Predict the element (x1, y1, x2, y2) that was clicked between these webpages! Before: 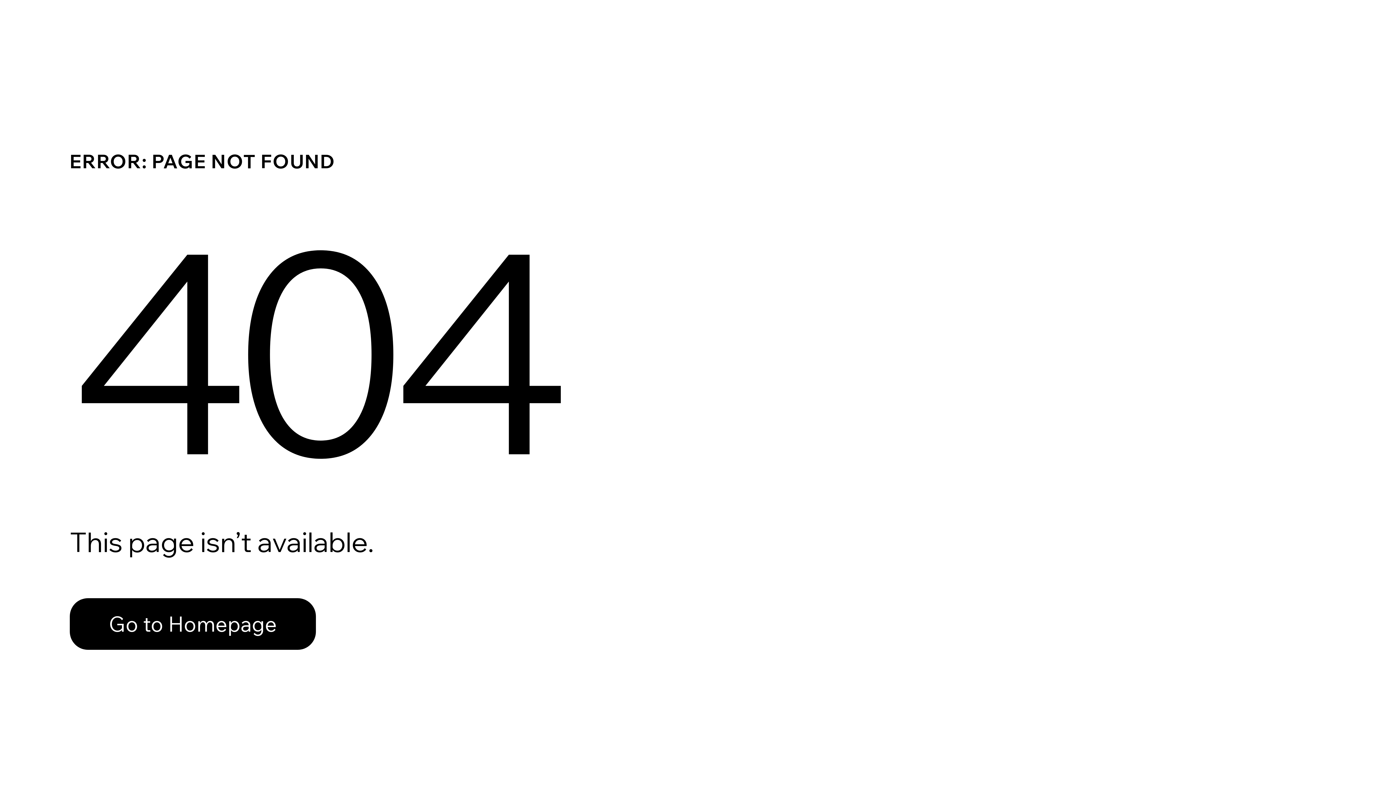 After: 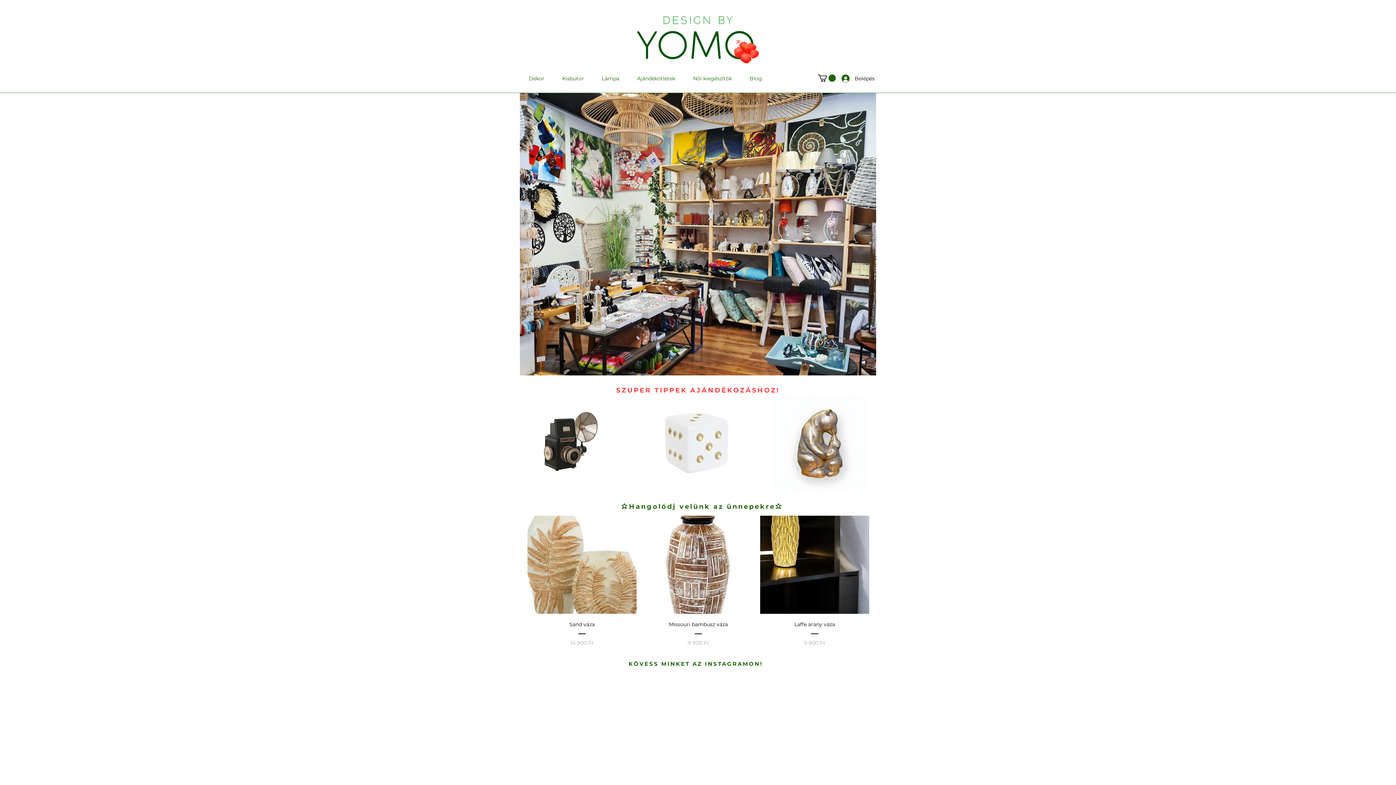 Action: label: Go to Homepage bbox: (69, 598, 316, 650)